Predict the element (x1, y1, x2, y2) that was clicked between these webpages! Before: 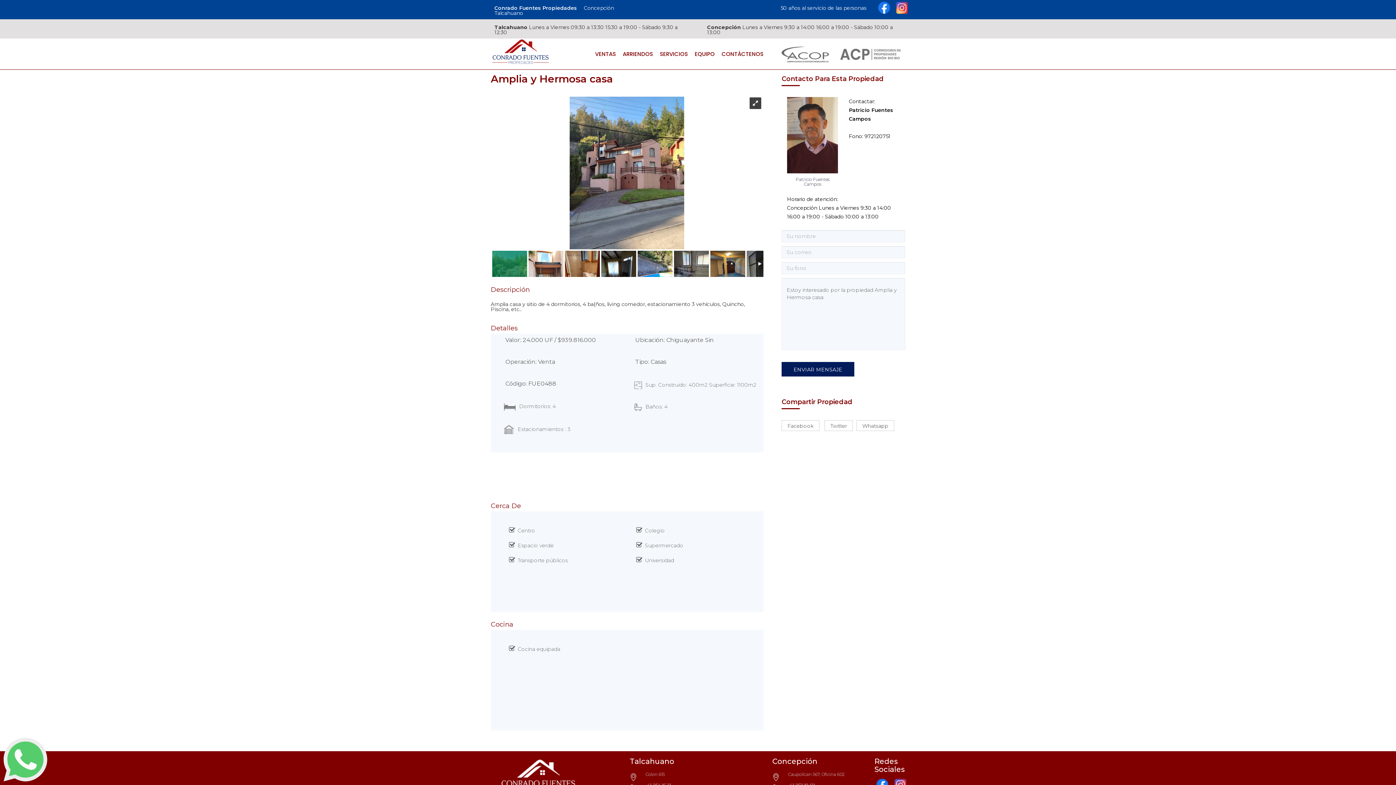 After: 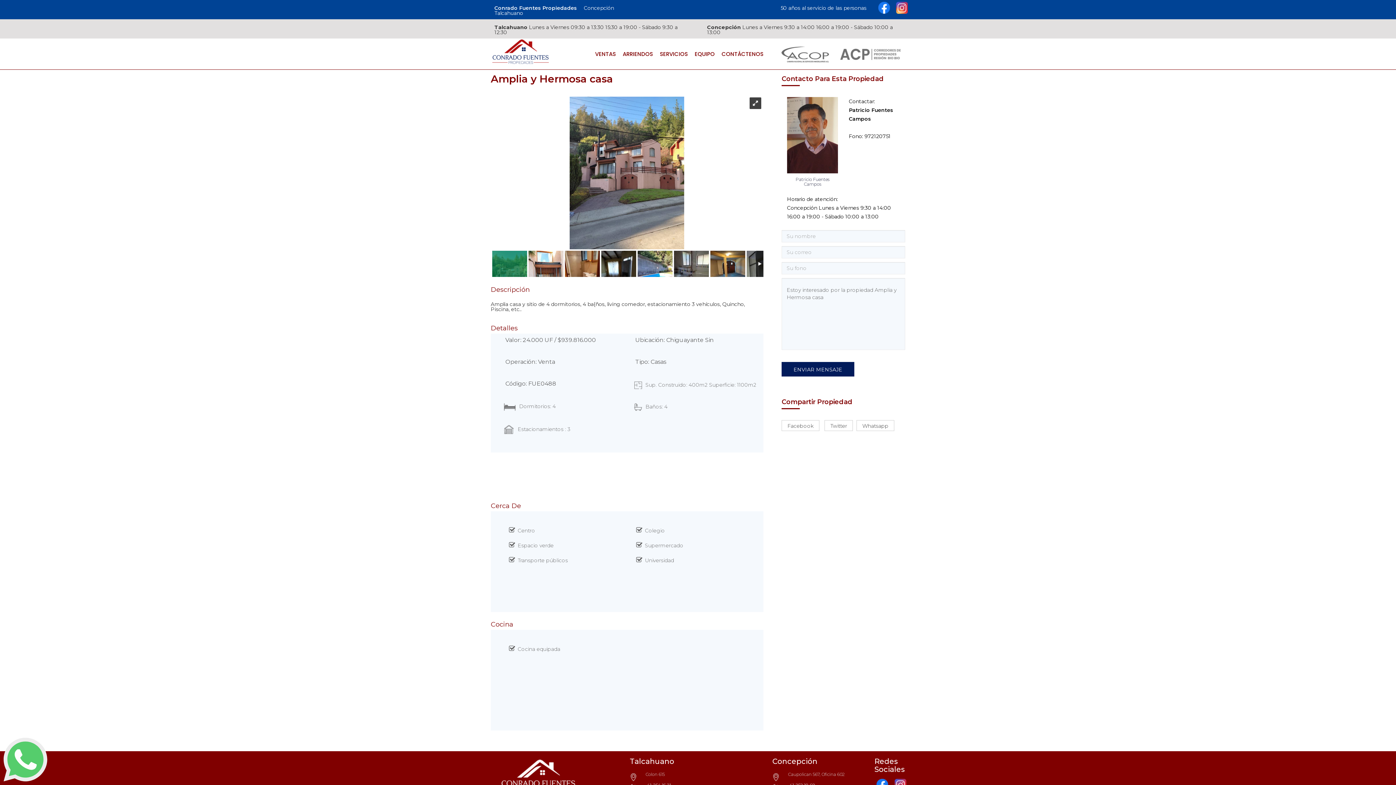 Action: bbox: (3, 756, 47, 762)